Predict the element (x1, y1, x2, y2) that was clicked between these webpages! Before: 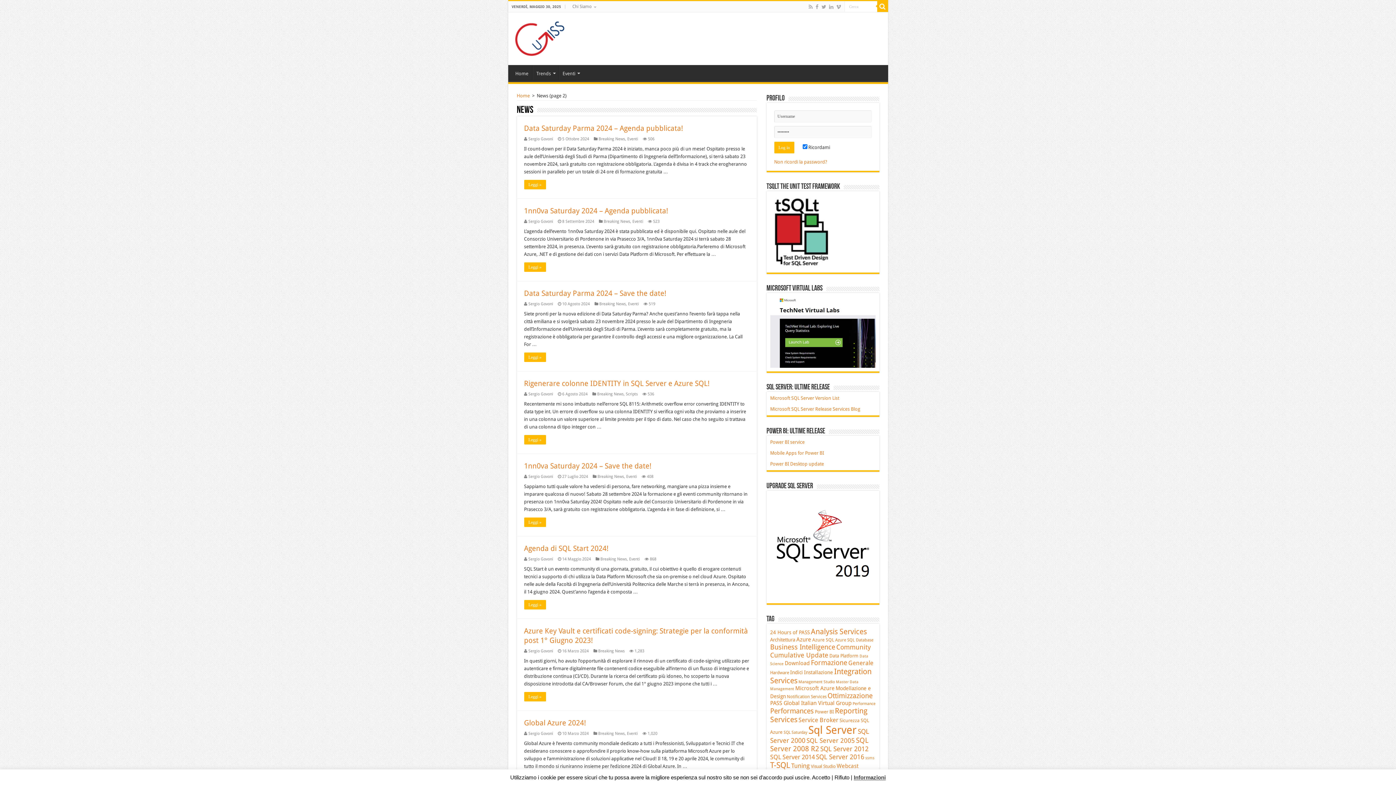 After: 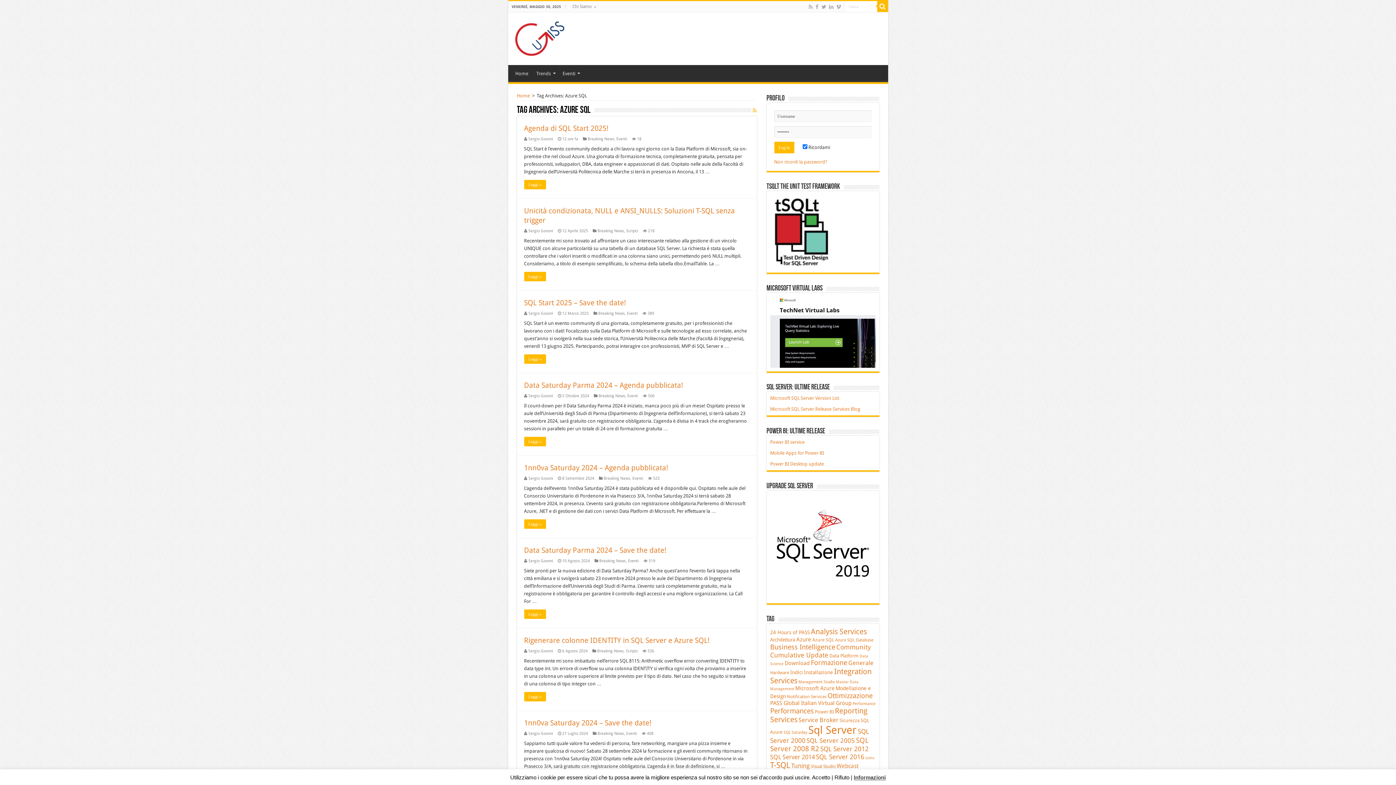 Action: label: Azure SQL (22 elementi) bbox: (812, 637, 834, 643)